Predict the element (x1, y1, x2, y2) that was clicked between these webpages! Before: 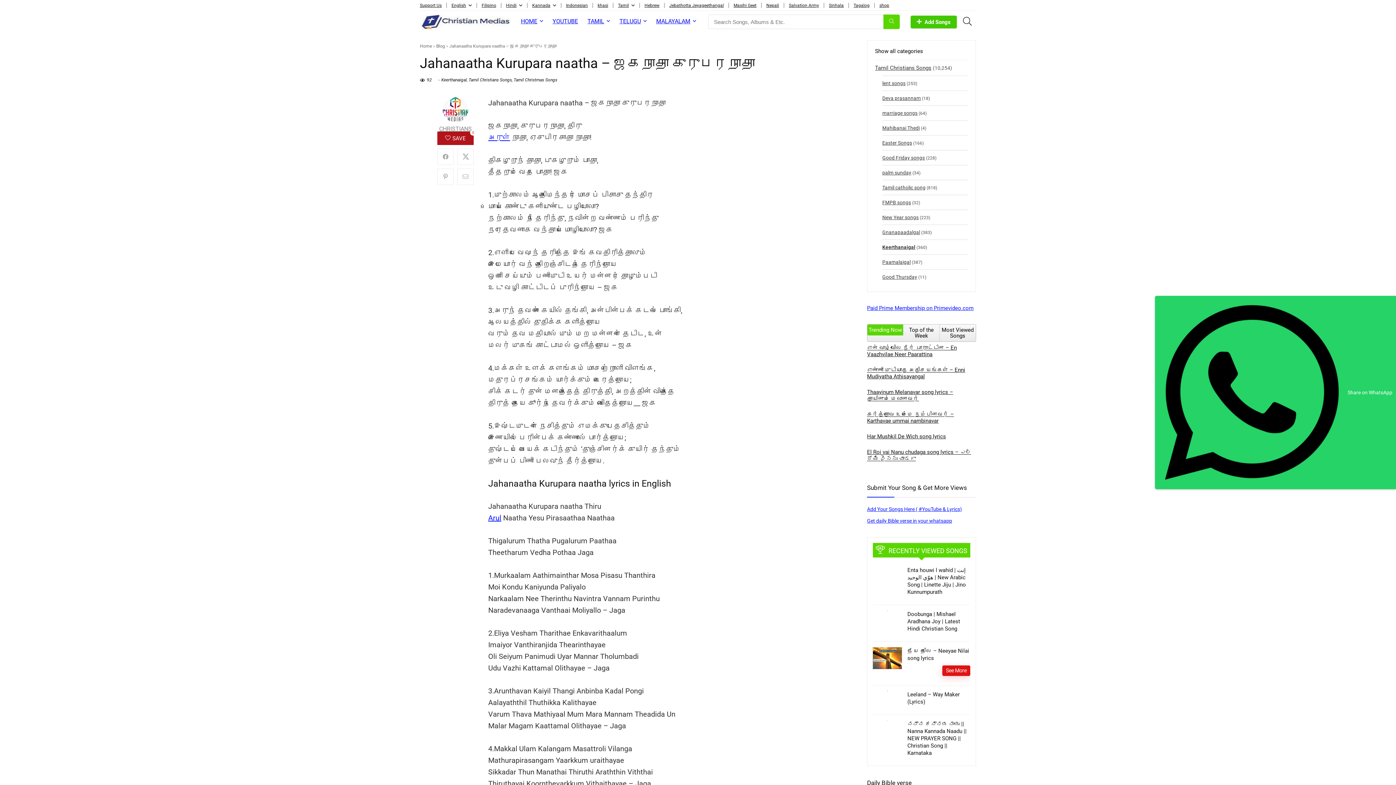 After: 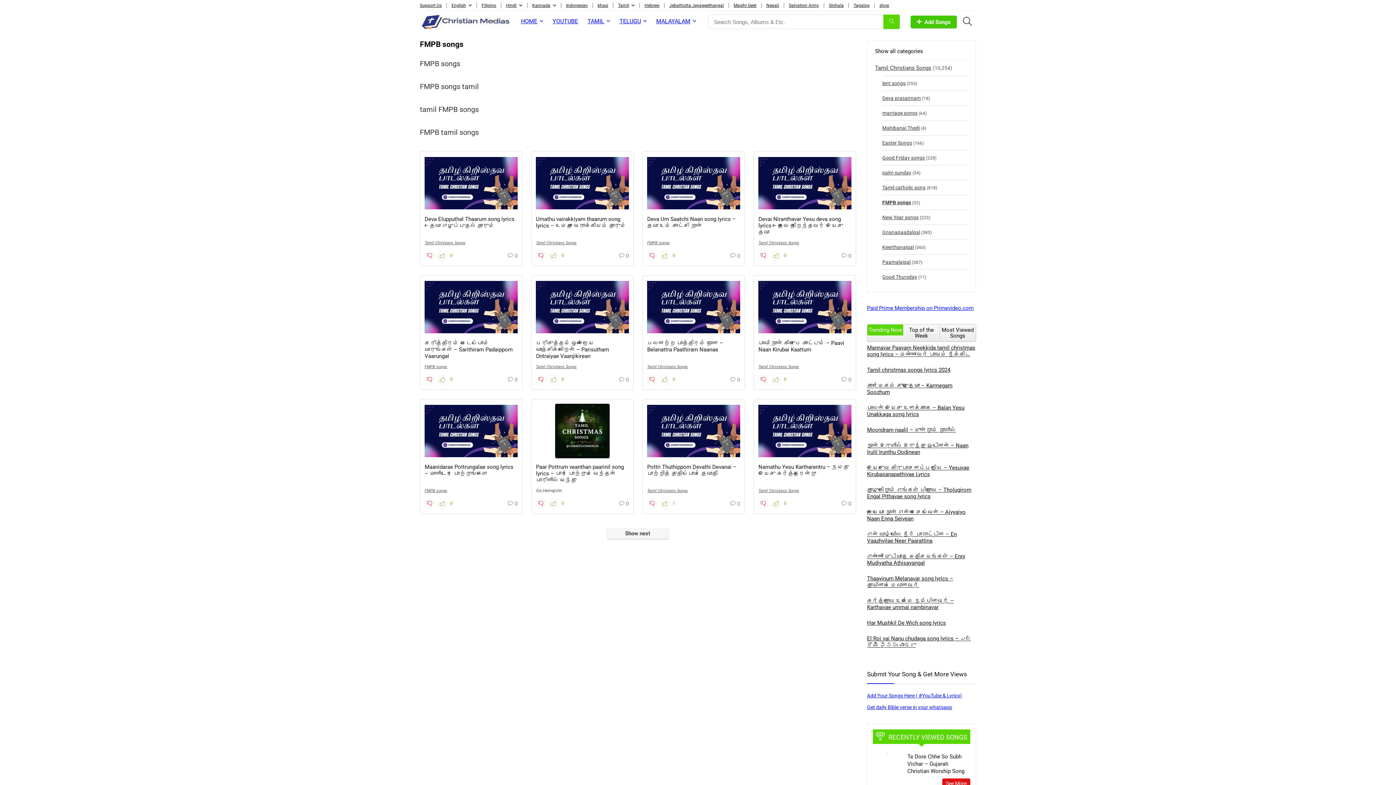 Action: bbox: (882, 195, 911, 209) label: FMPB songs